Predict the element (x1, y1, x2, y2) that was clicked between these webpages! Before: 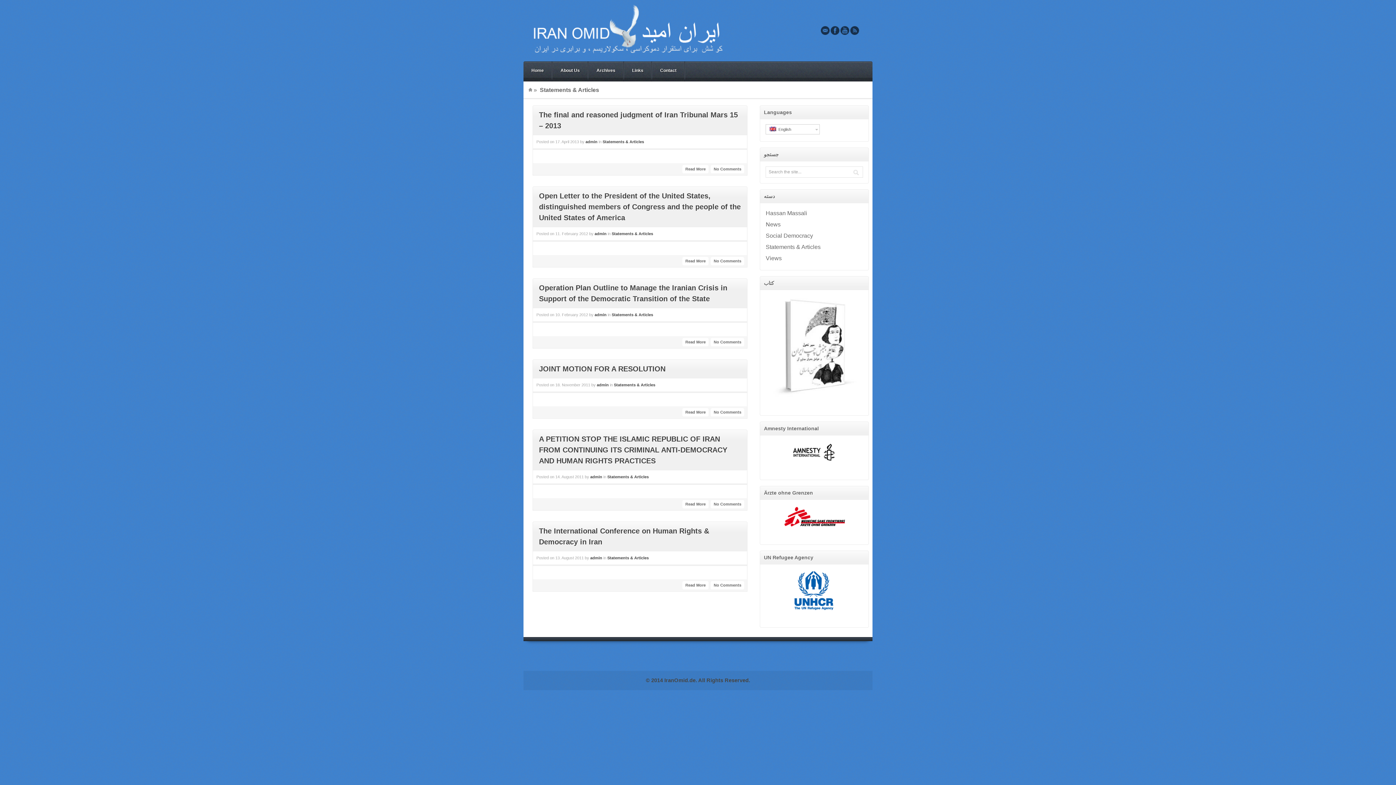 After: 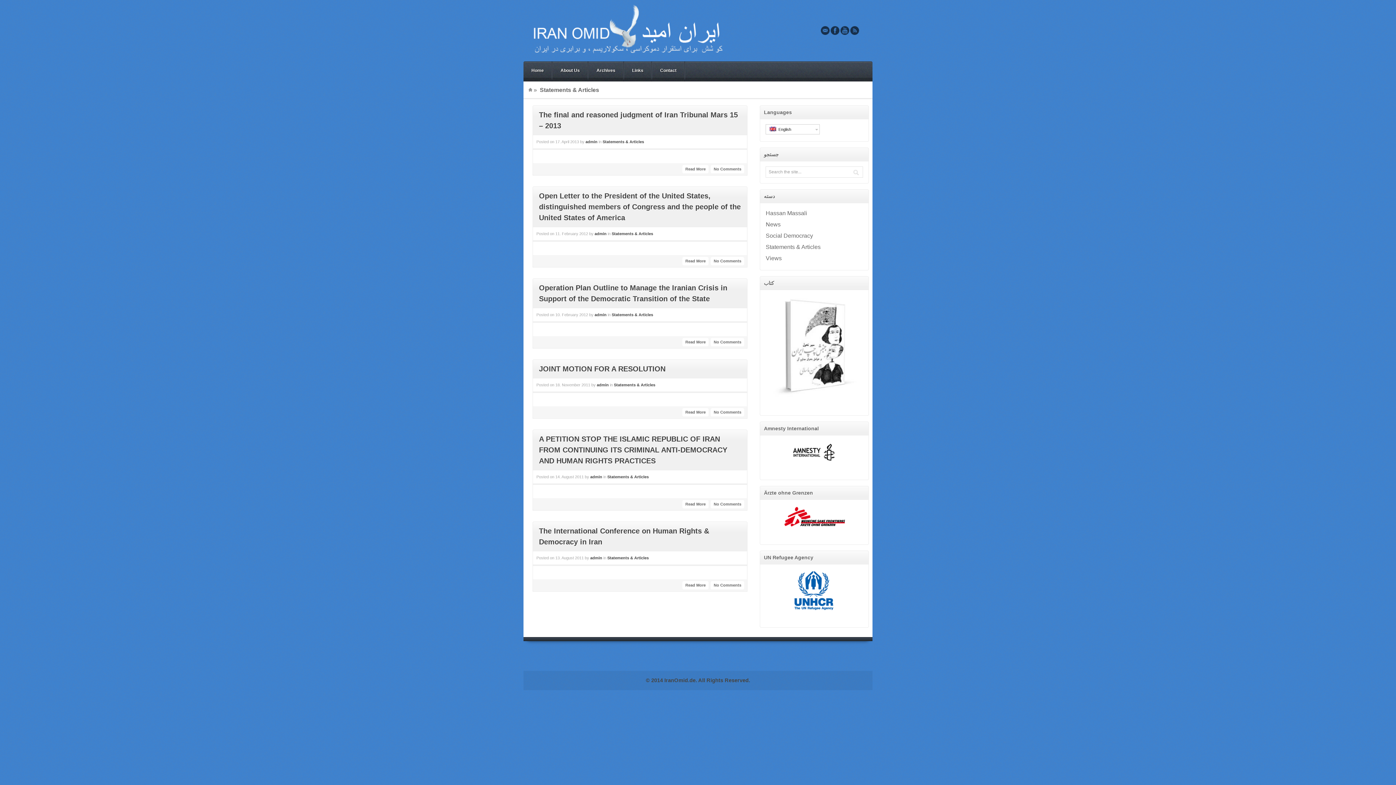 Action: bbox: (765, 124, 820, 134) label:   English